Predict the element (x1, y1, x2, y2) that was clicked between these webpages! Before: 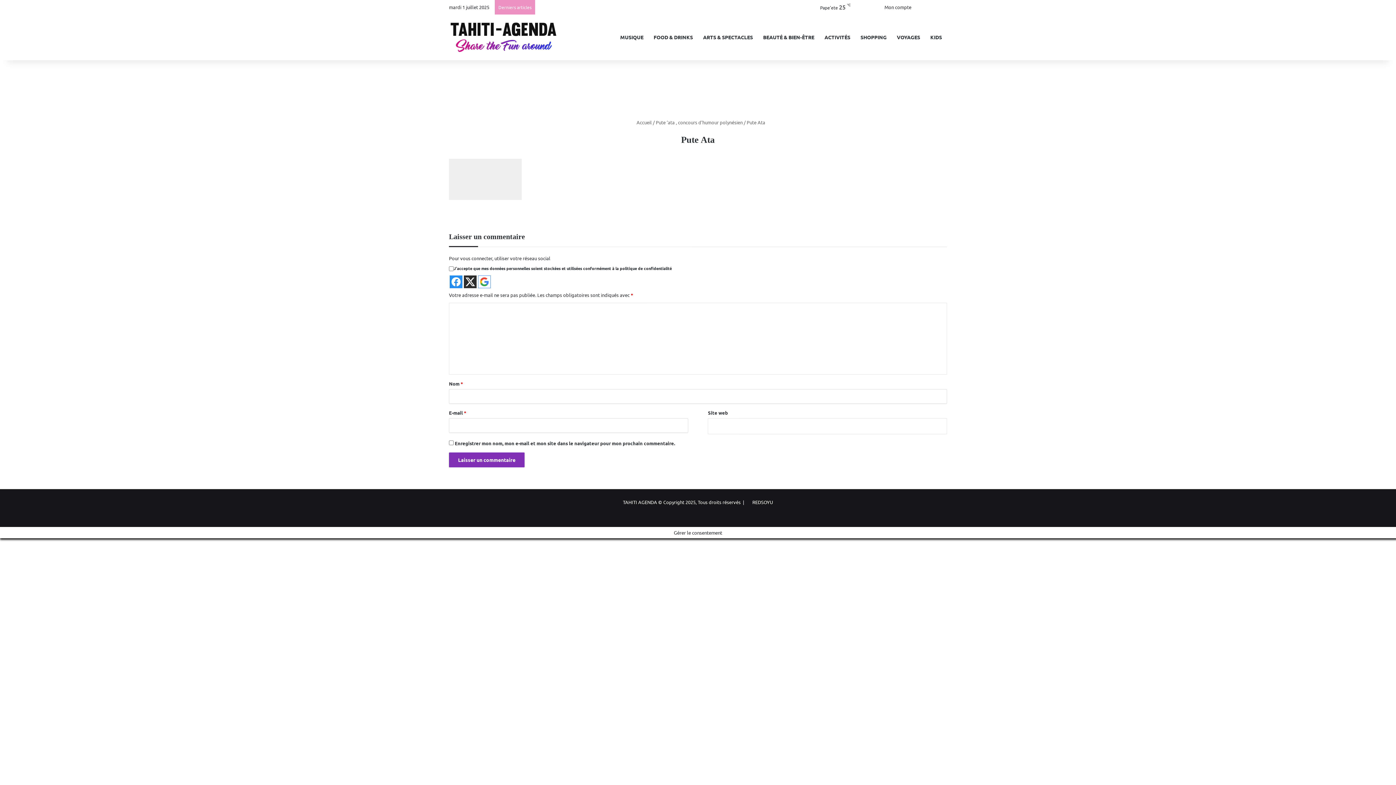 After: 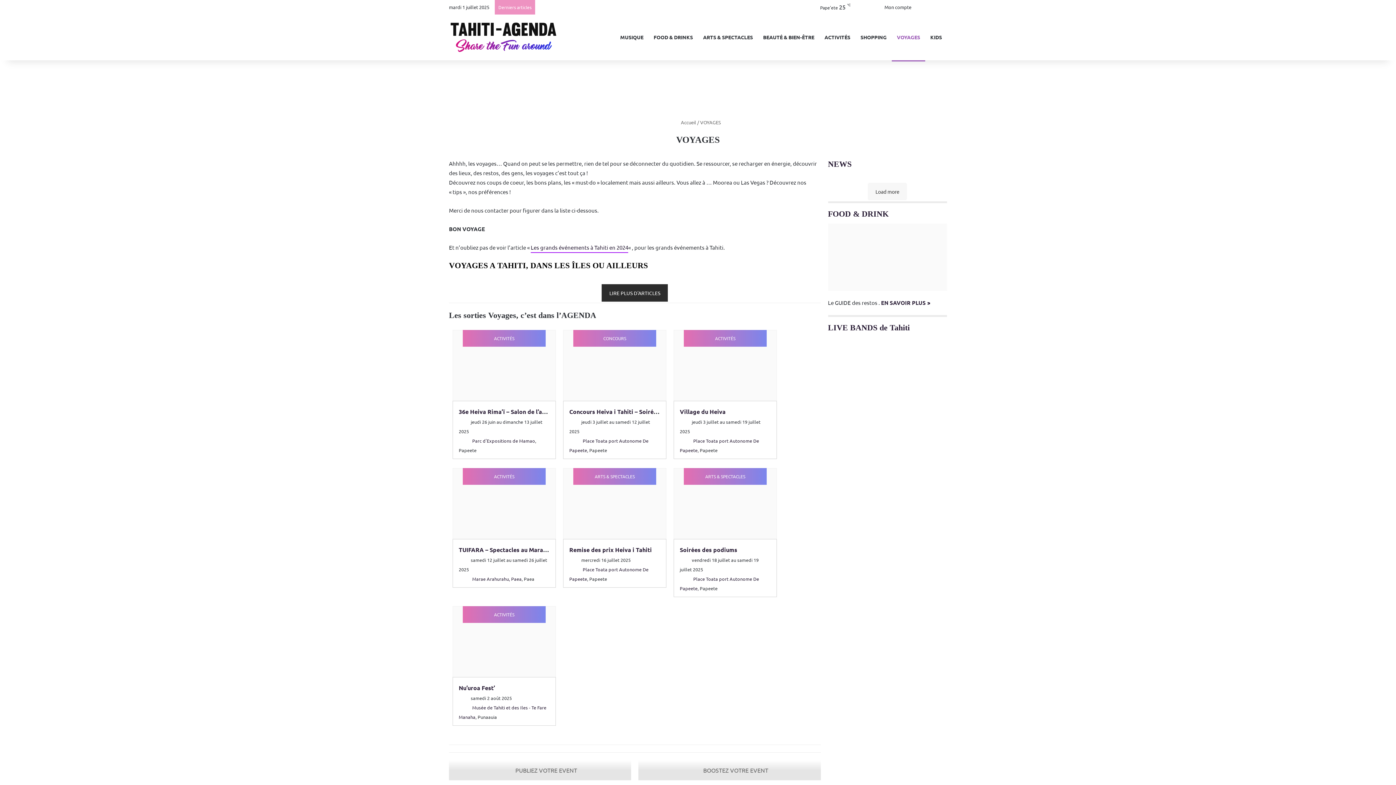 Action: bbox: (892, 14, 925, 60) label: VOYAGES